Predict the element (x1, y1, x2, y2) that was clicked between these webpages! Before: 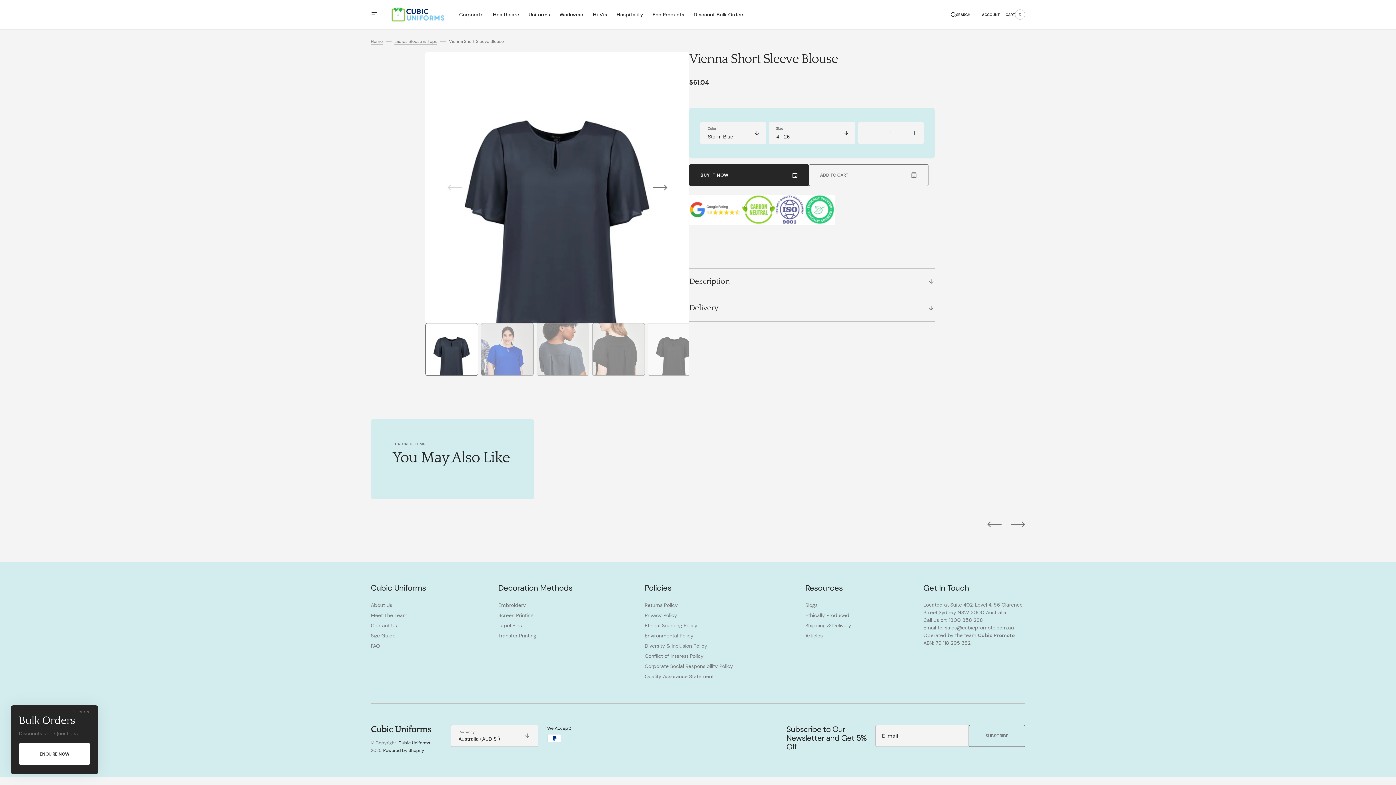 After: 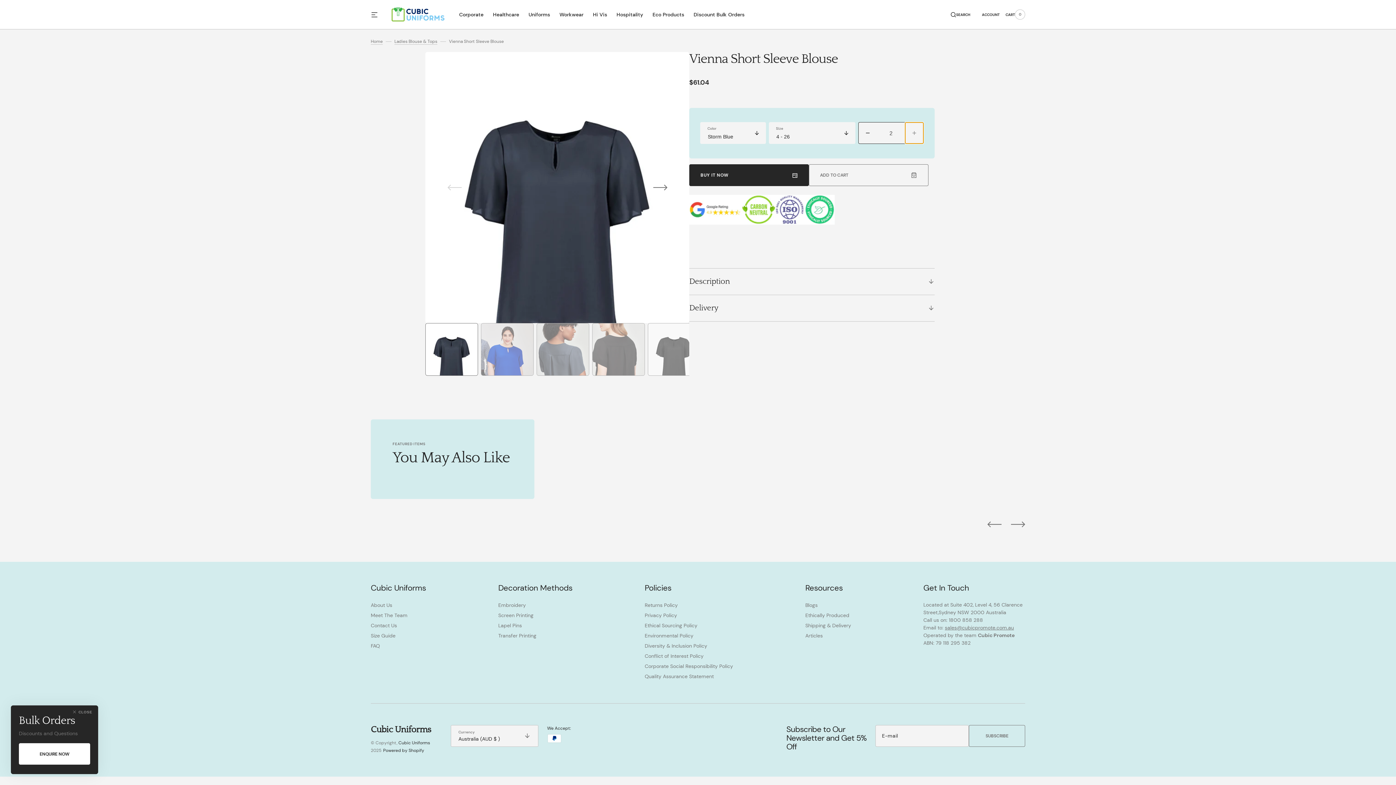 Action: label: Increase quantity for Vienna Short Sleeve Blouse bbox: (905, 122, 923, 143)